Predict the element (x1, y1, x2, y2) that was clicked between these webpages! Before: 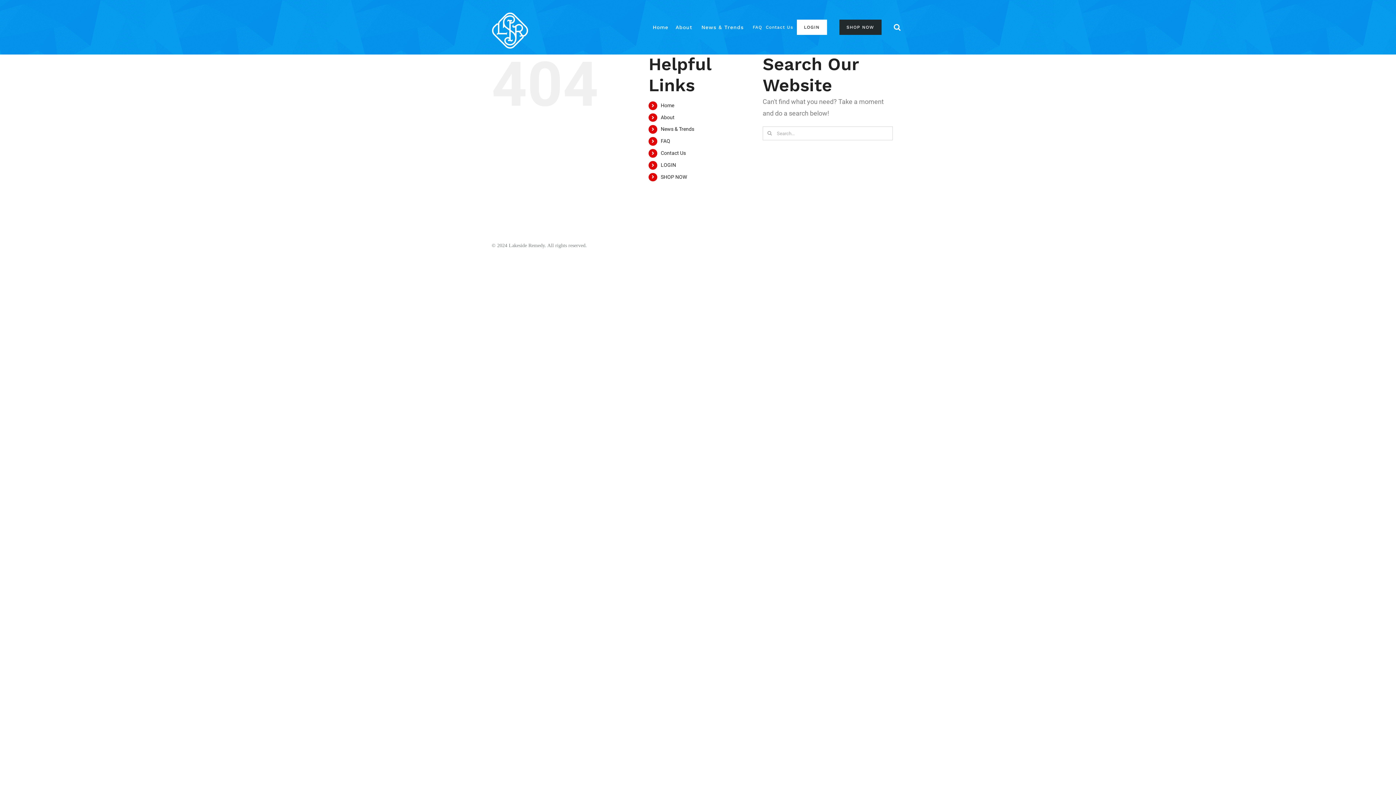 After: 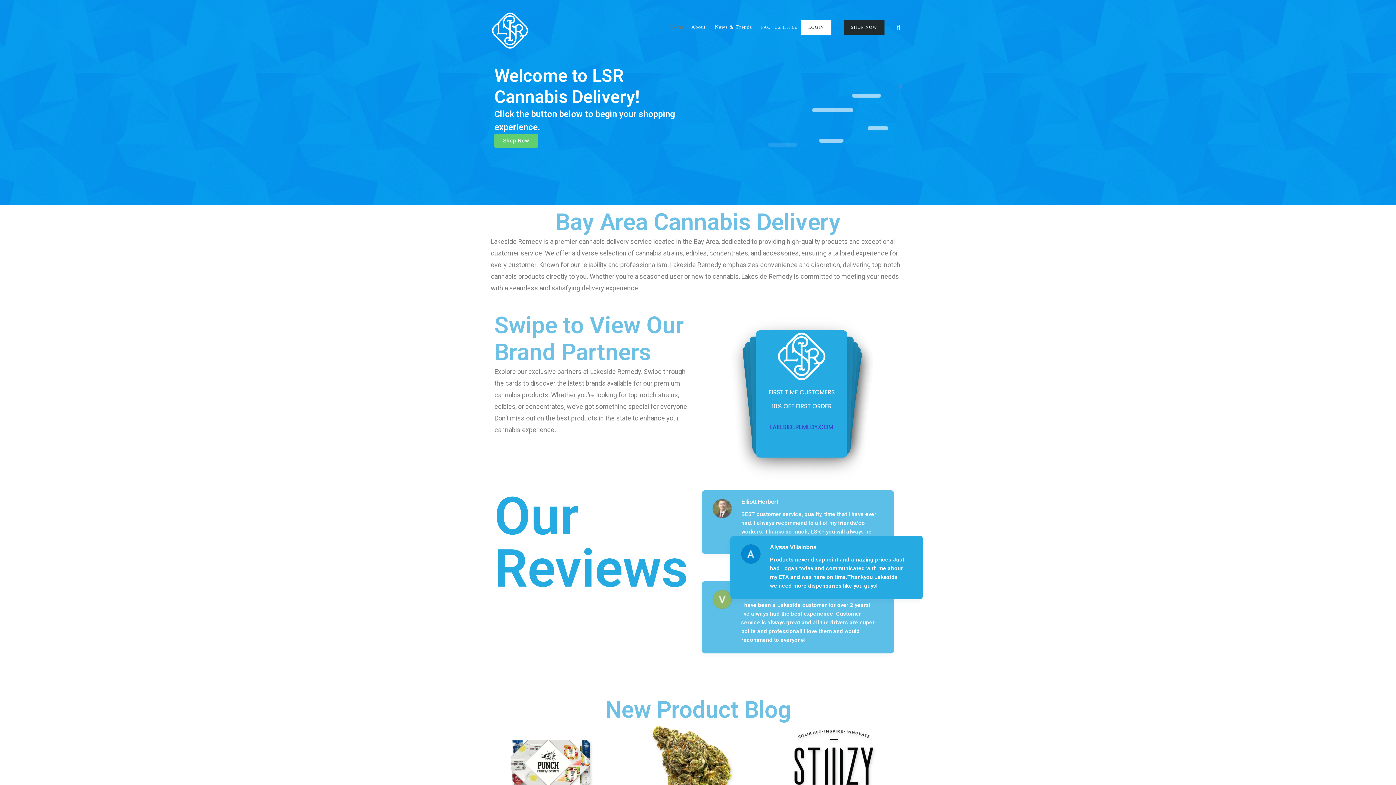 Action: bbox: (491, 12, 528, 48)